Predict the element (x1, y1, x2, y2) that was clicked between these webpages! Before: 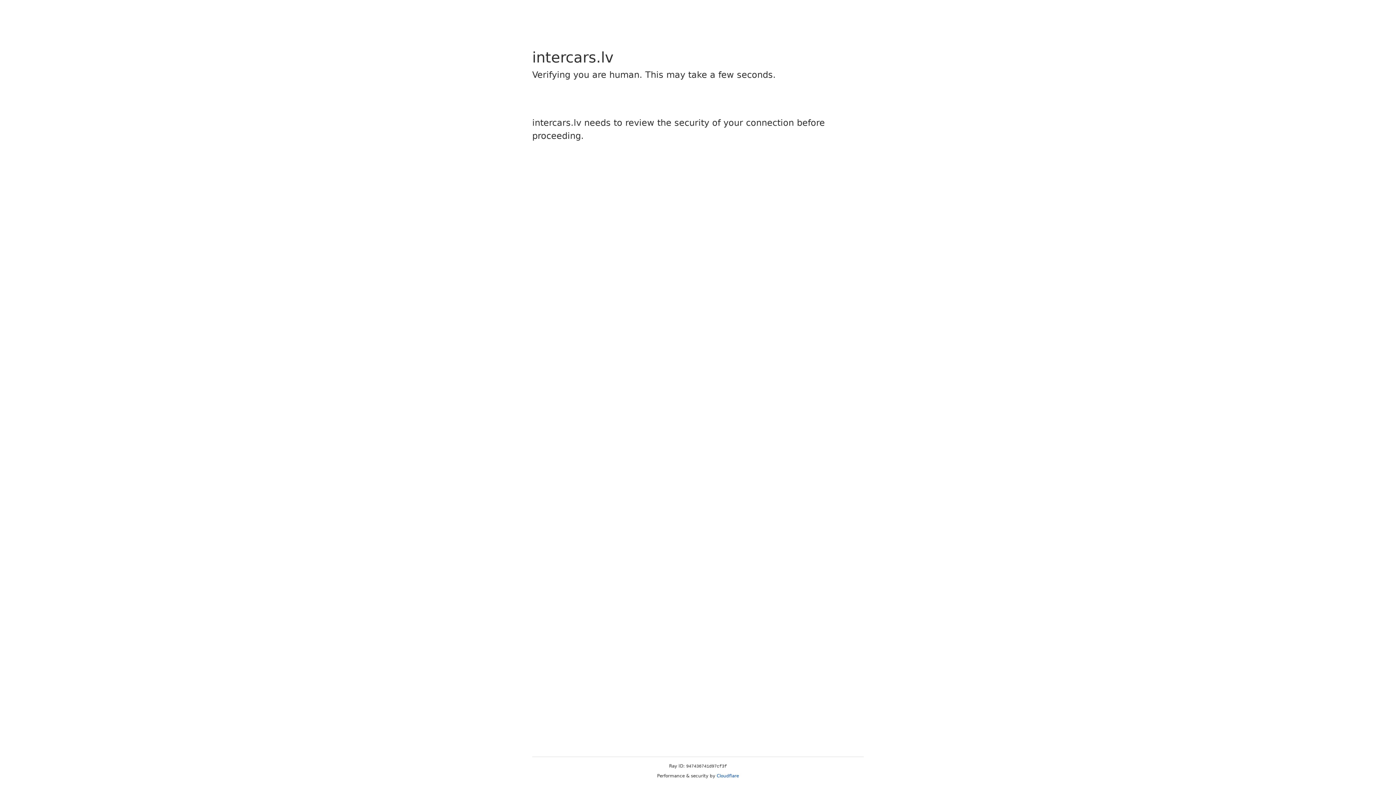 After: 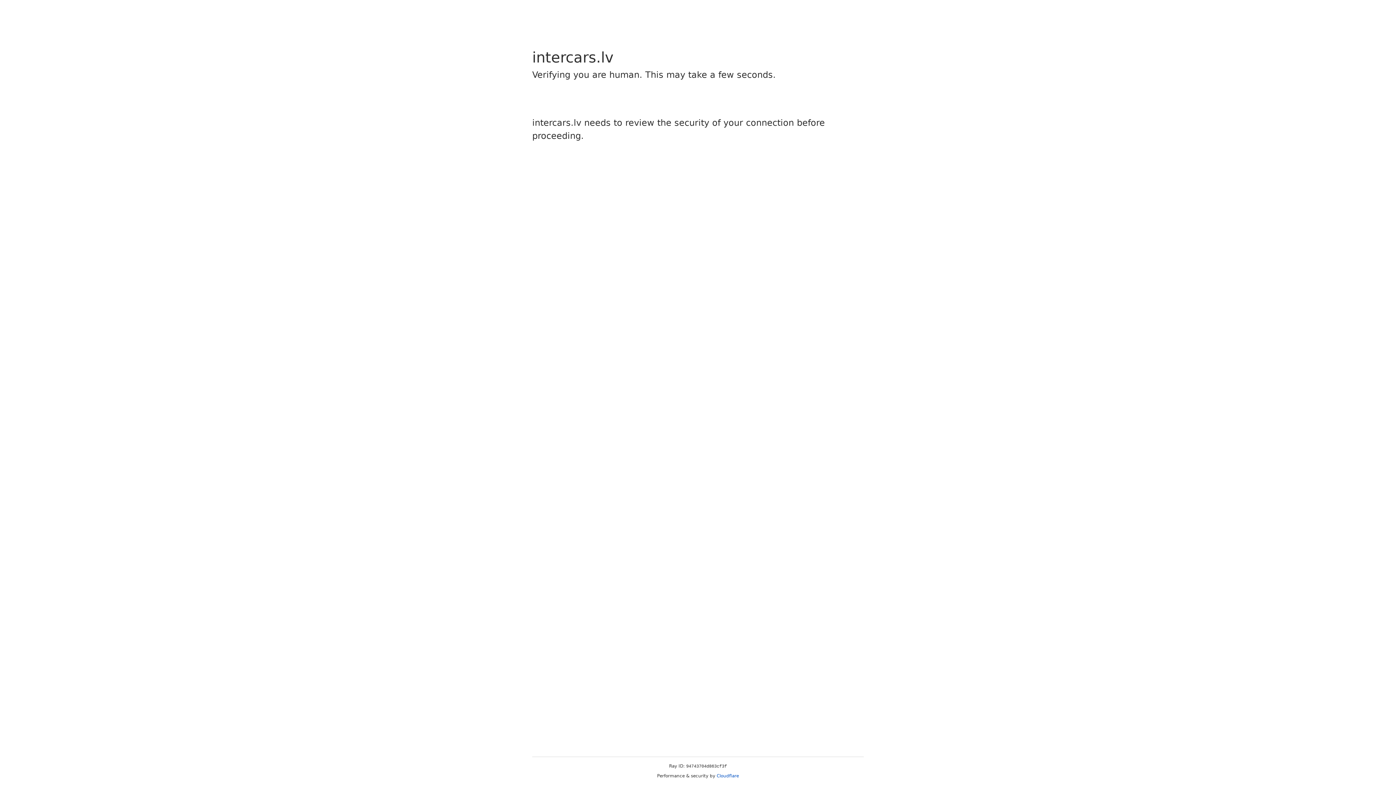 Action: bbox: (716, 773, 739, 778) label: Cloudflare